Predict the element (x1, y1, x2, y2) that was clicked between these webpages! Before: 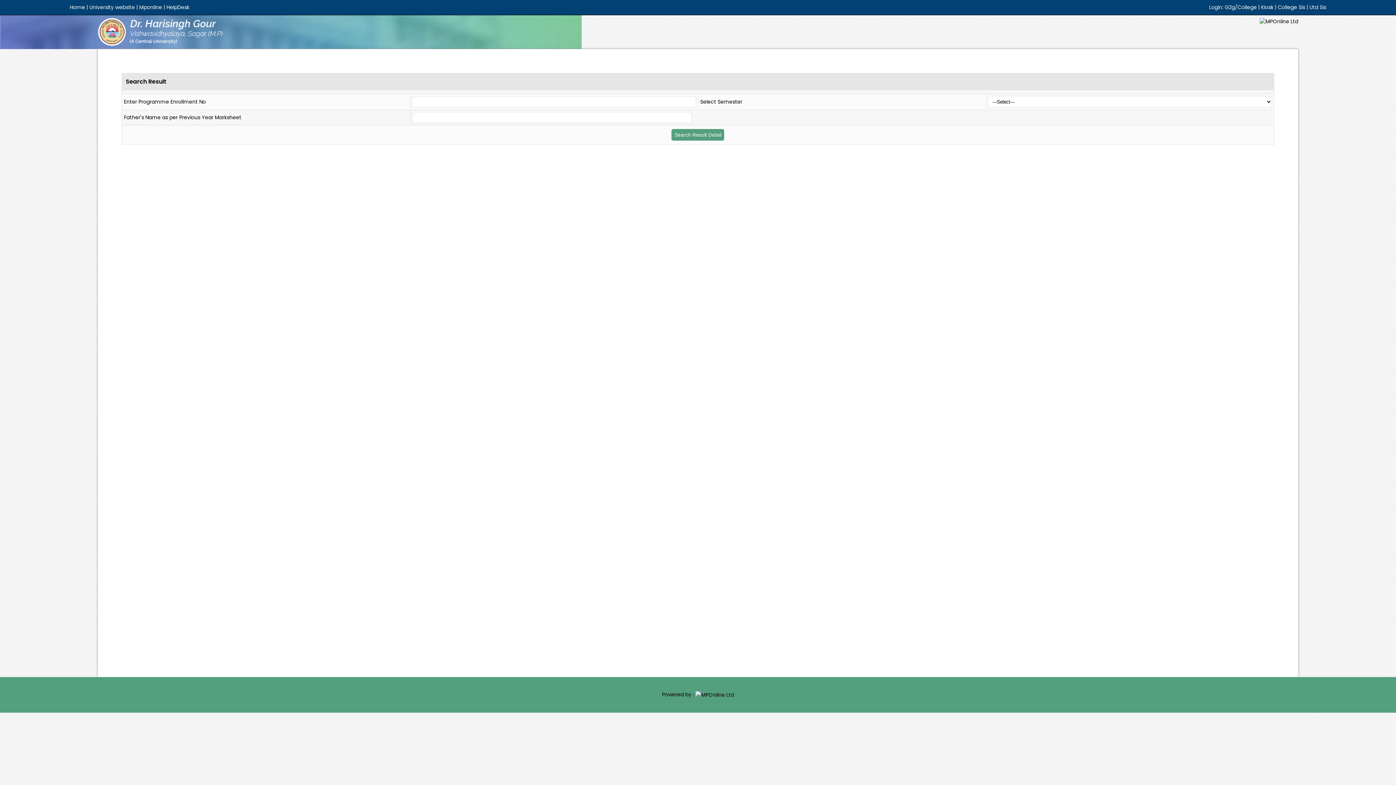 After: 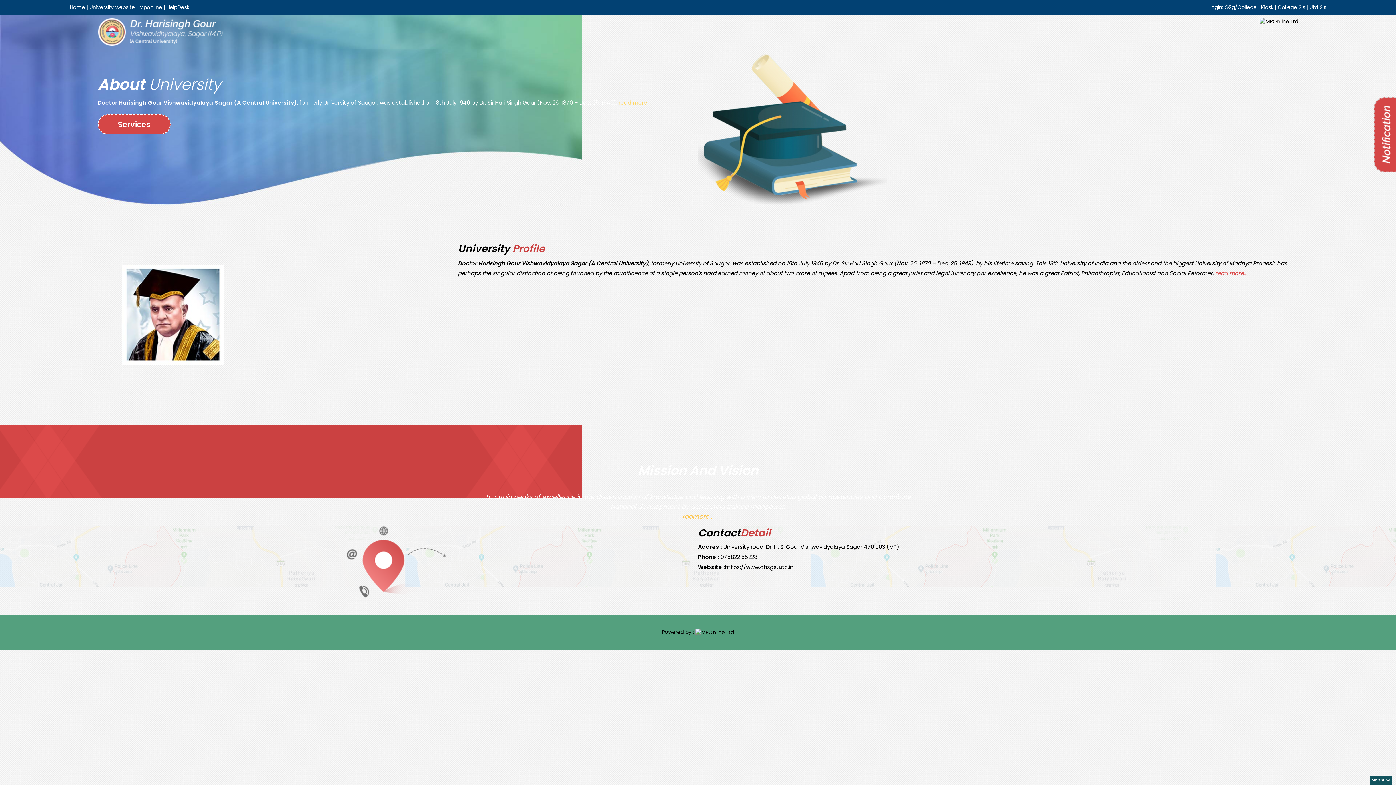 Action: bbox: (69, 3, 85, 10) label: Home